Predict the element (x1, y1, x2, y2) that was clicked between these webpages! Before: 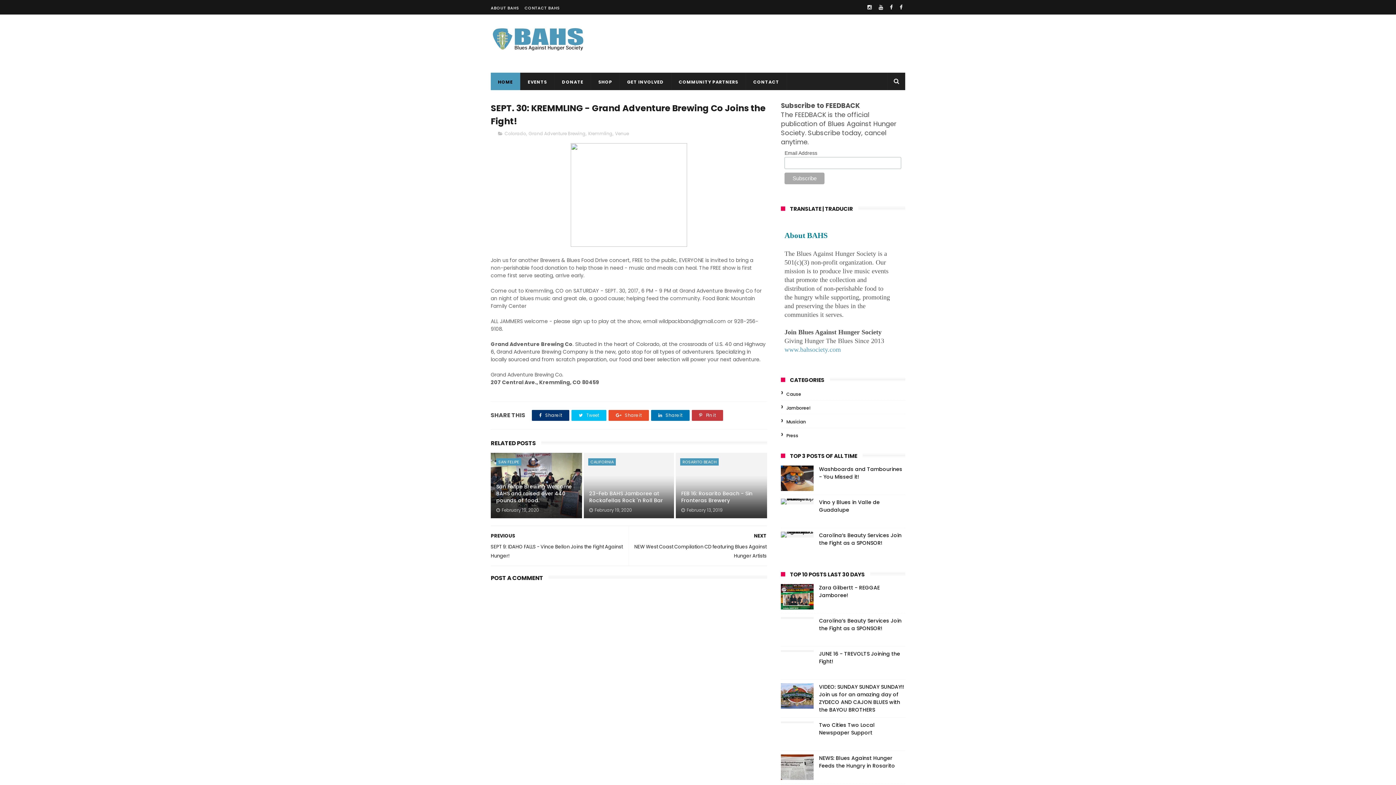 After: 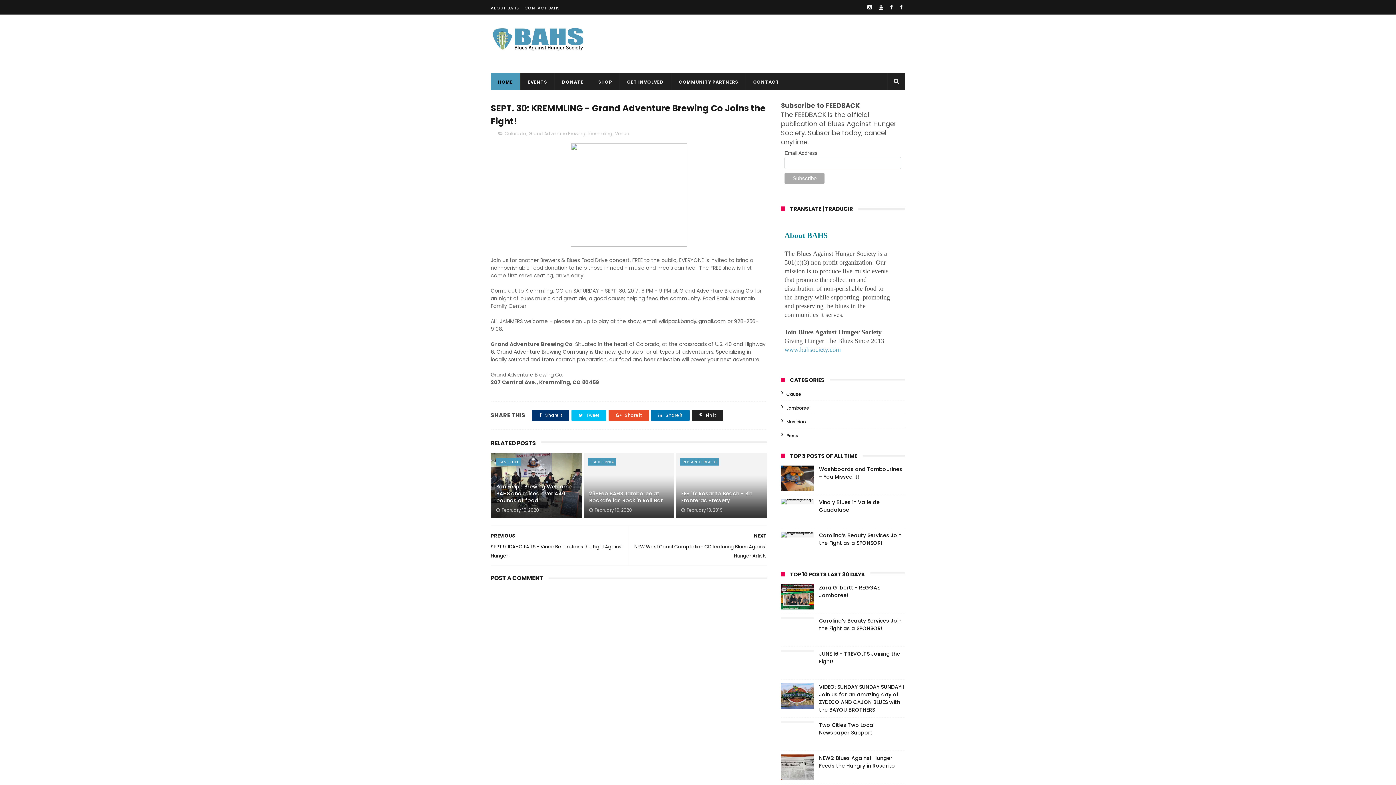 Action: bbox: (692, 410, 723, 421) label:  Pin it